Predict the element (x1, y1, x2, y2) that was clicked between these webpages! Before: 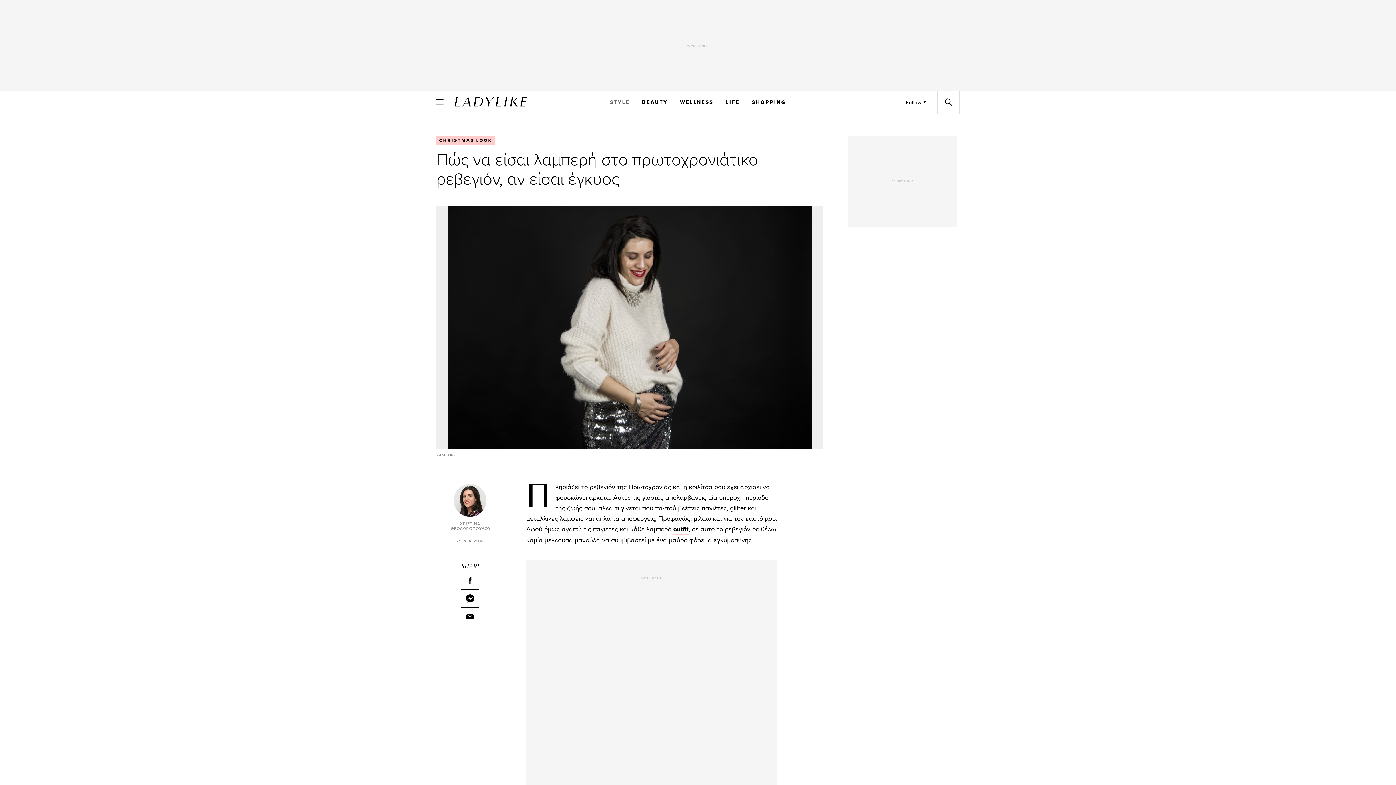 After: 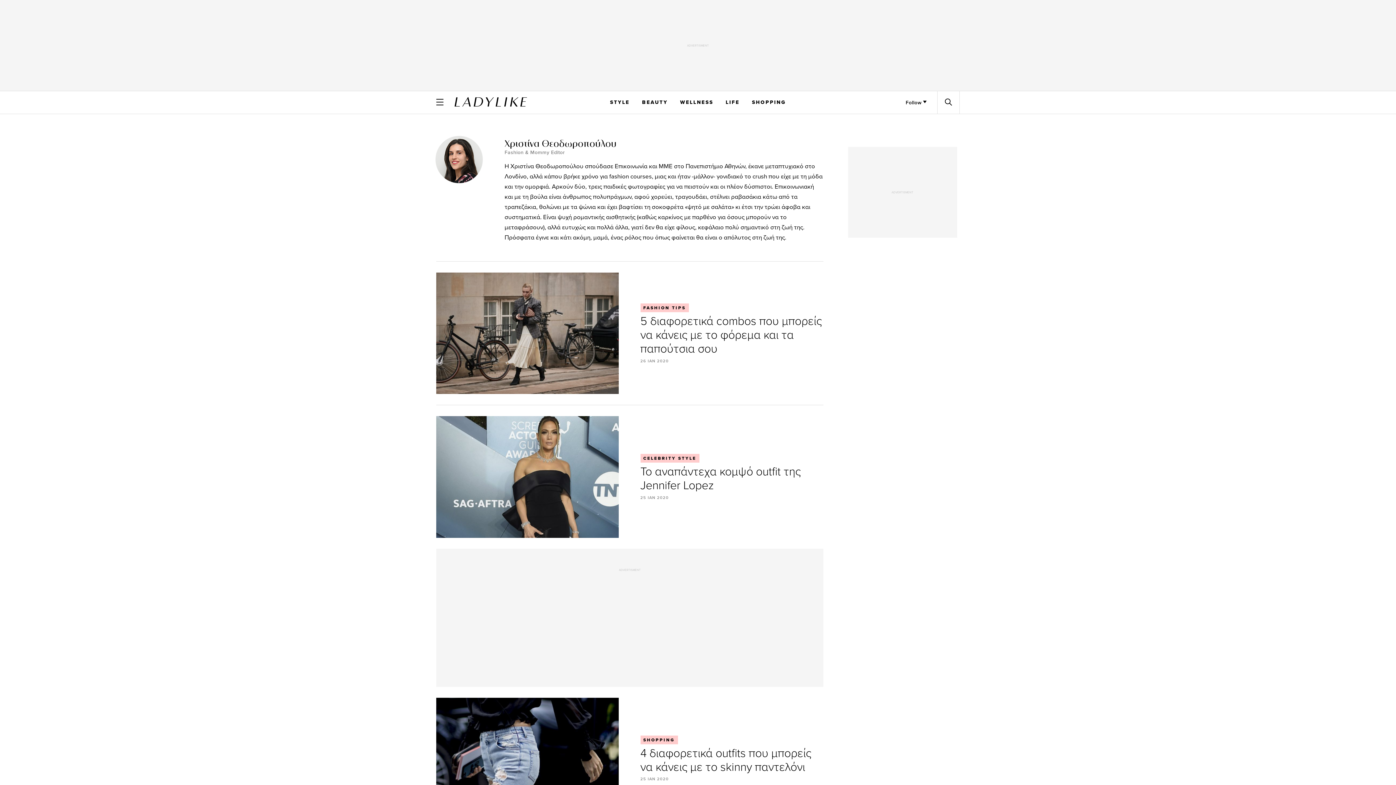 Action: label: ΧΡΙΣΤΙΝΑ ΘΕΟΔΩΡΟΠΟΥΛΟΥ bbox: (450, 484, 489, 532)